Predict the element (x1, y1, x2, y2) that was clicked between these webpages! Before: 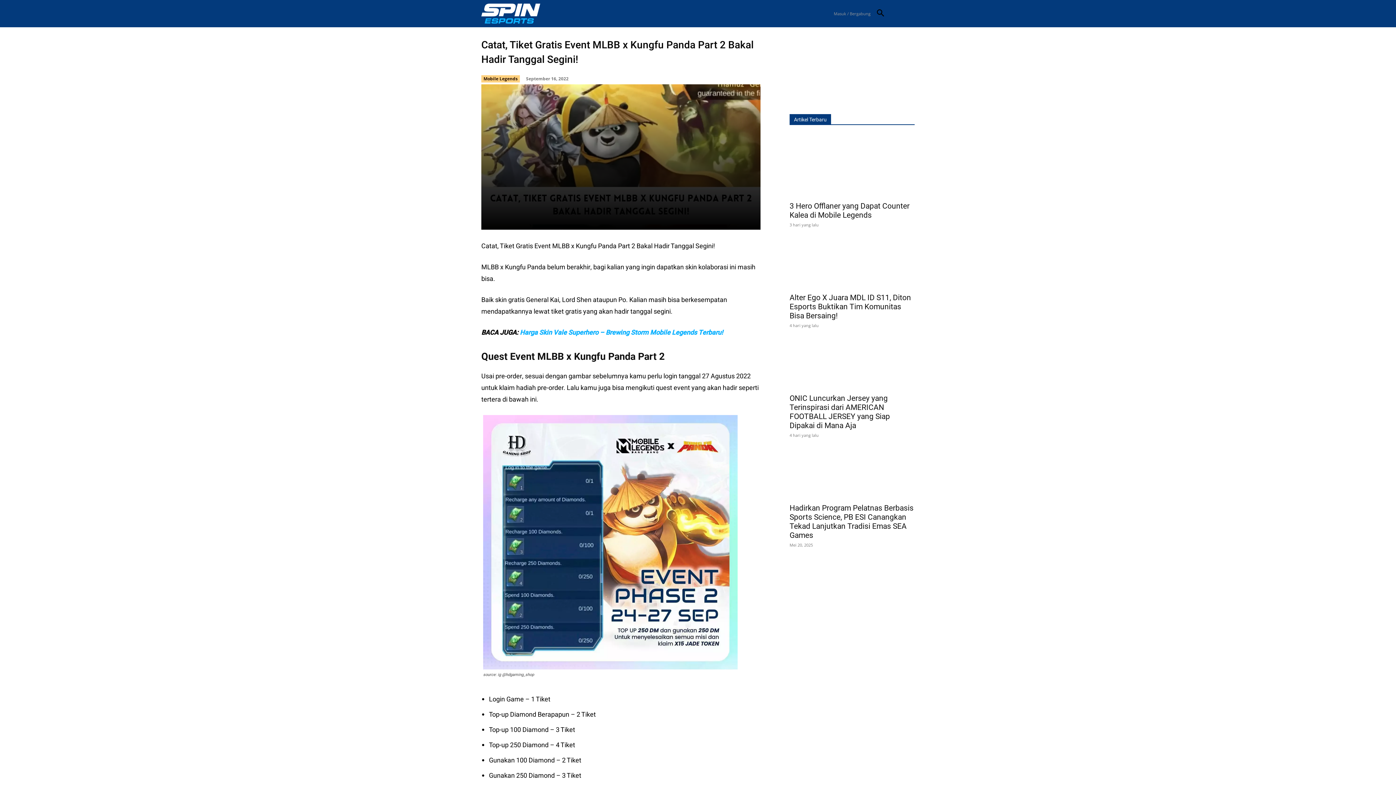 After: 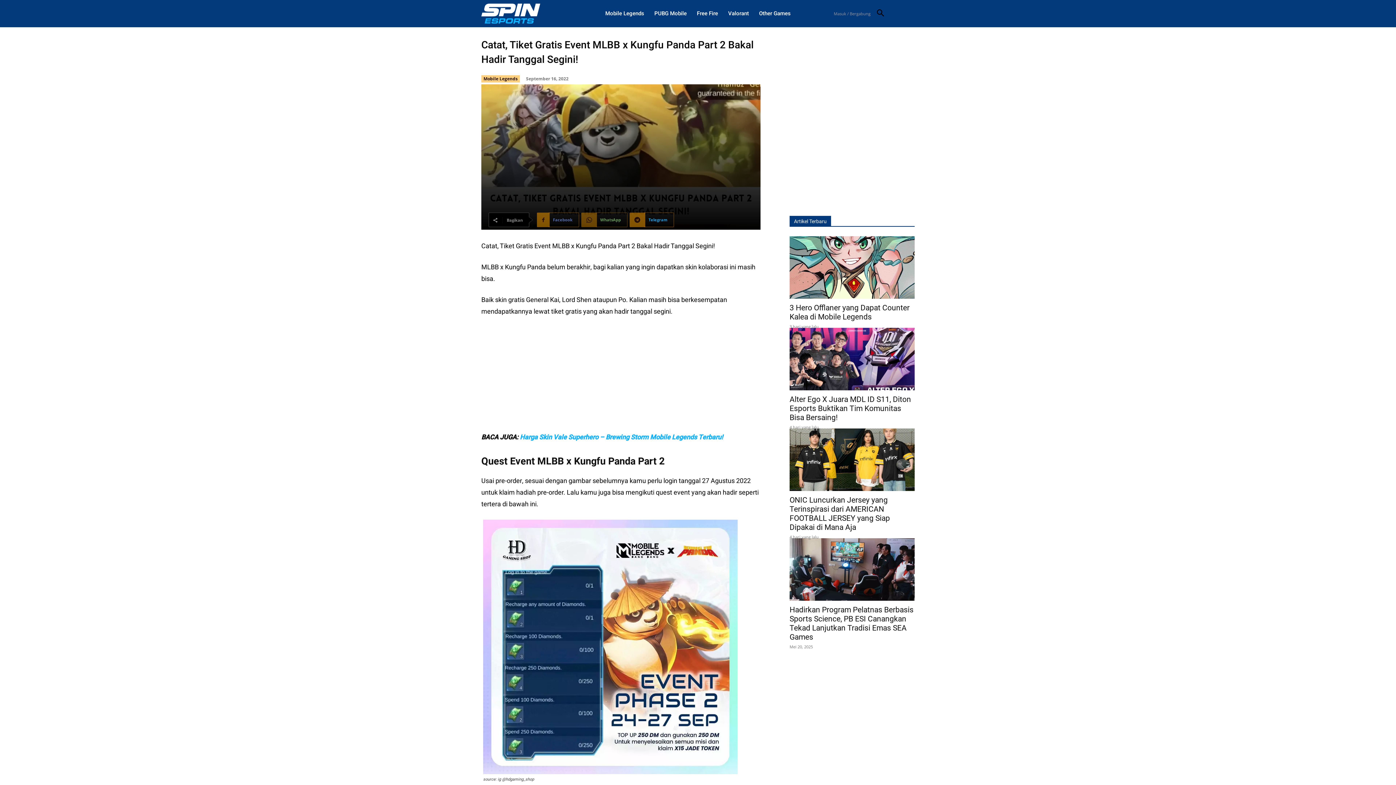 Action: bbox: (581, 212, 627, 227) label: WhatsApp